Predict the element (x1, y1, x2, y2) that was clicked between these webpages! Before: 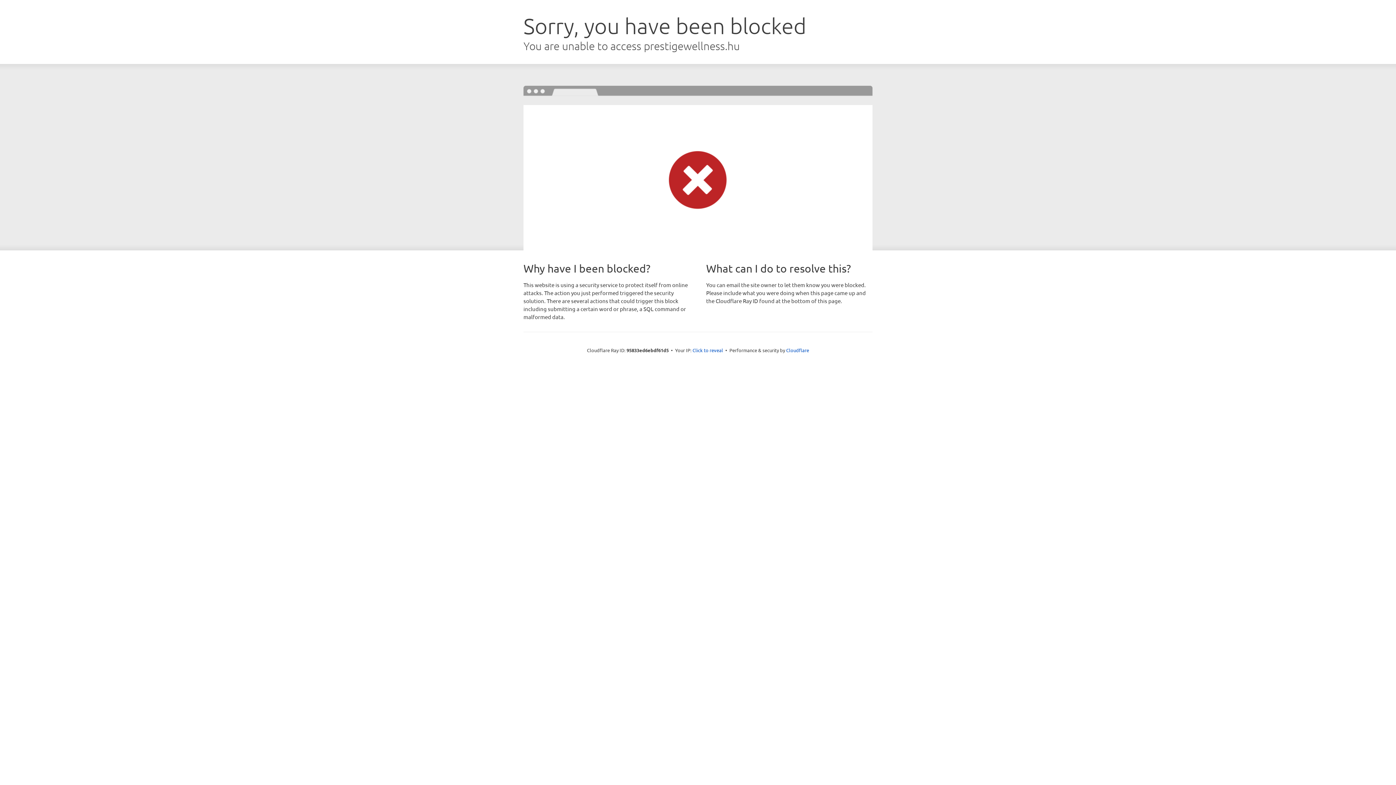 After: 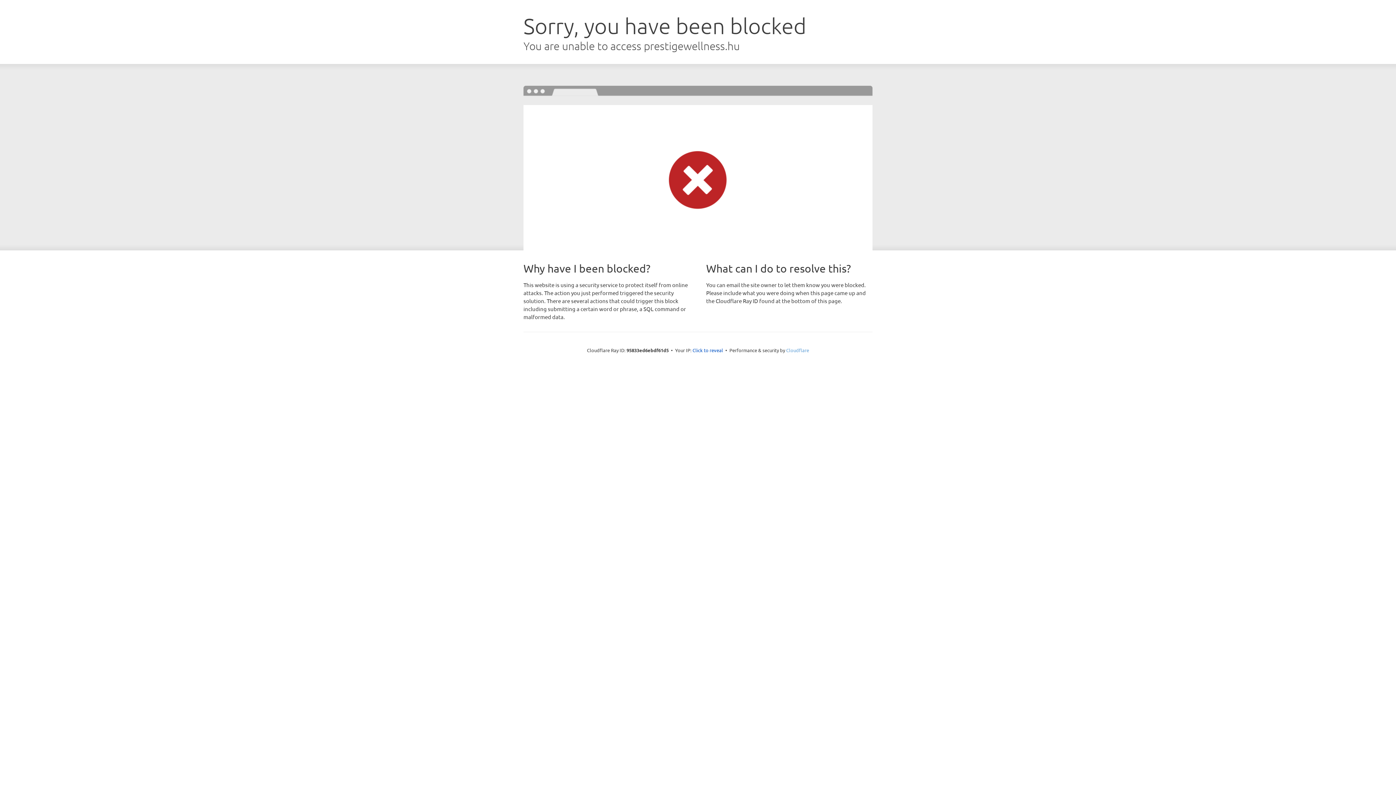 Action: bbox: (786, 347, 809, 353) label: Cloudflare